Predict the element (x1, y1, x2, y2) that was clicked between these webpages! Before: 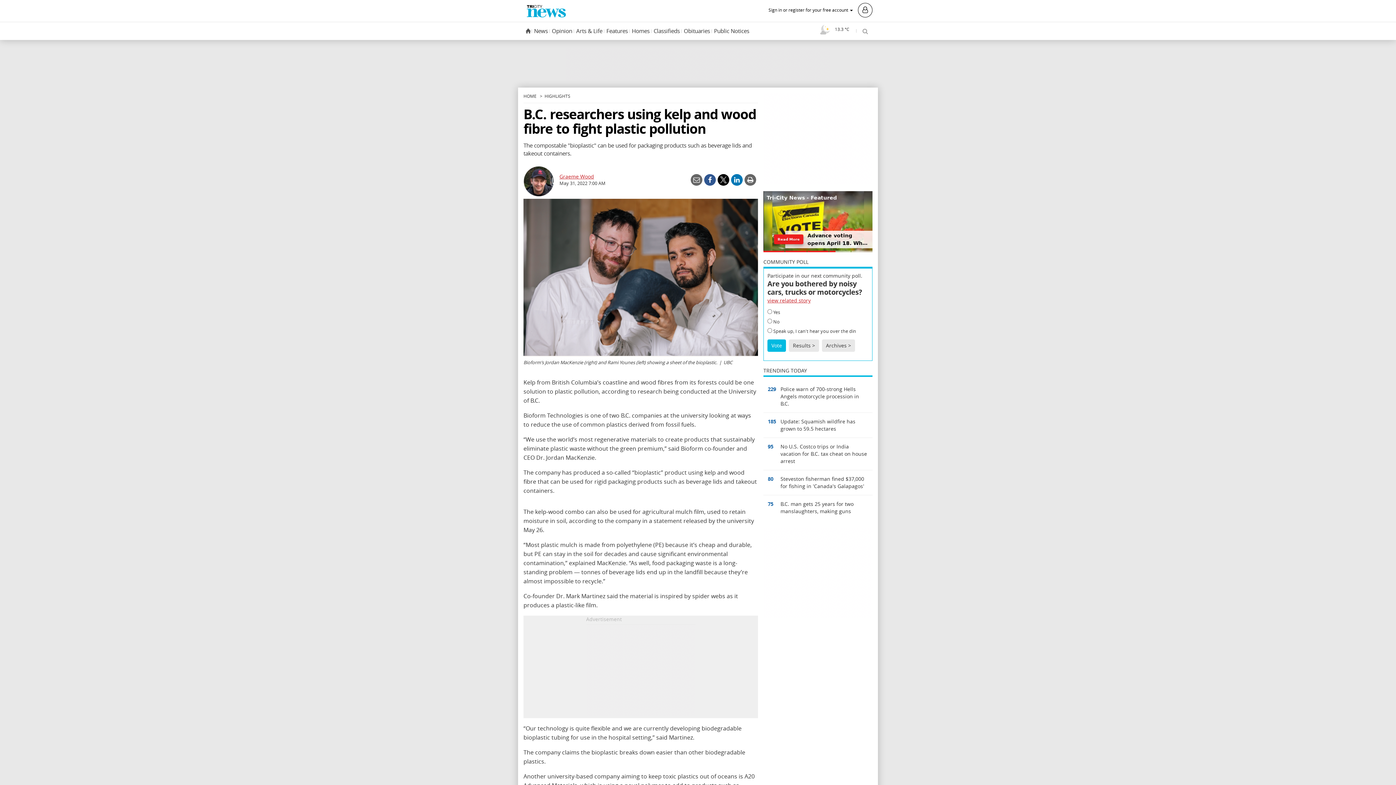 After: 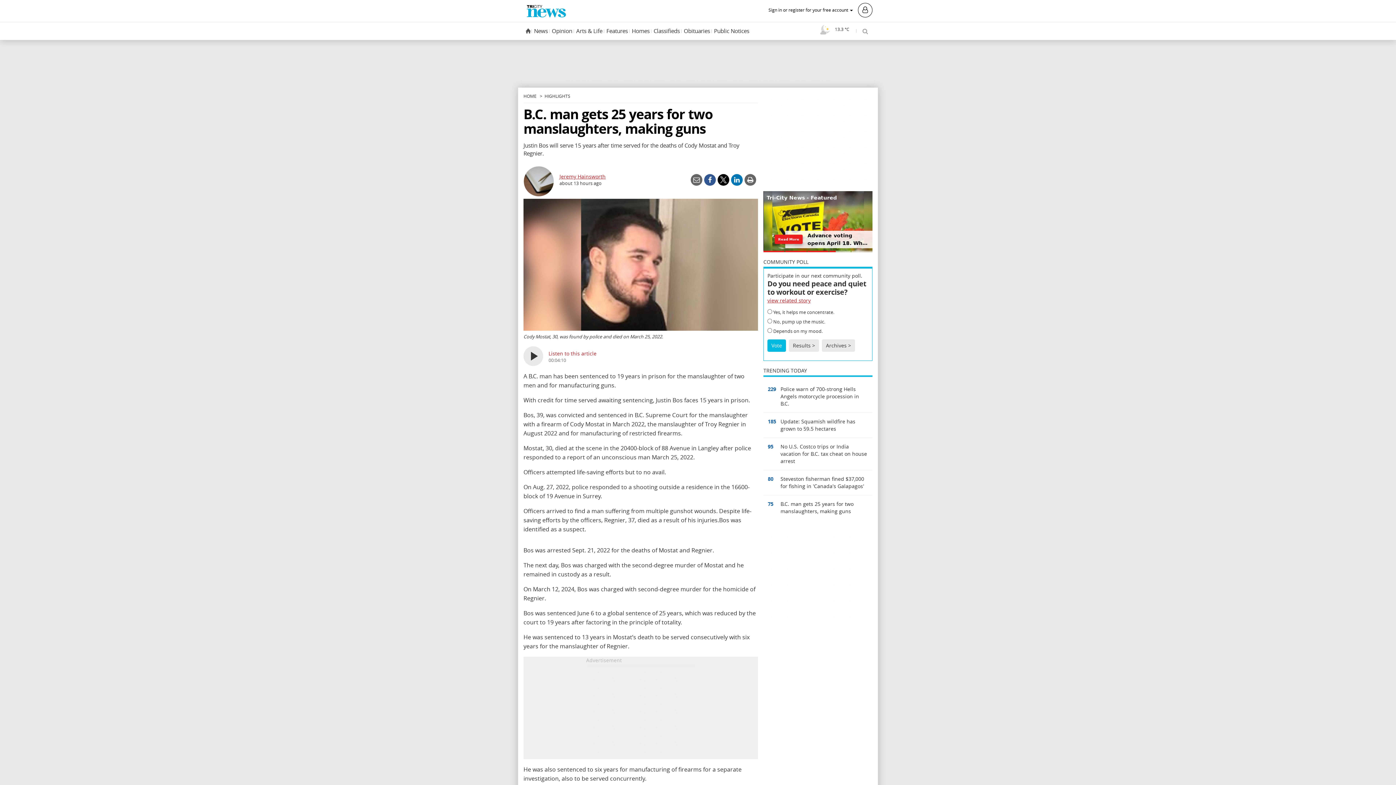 Action: bbox: (763, 495, 872, 520) label: 75	
B.C. man gets 25 years for two manslaughters, making guns